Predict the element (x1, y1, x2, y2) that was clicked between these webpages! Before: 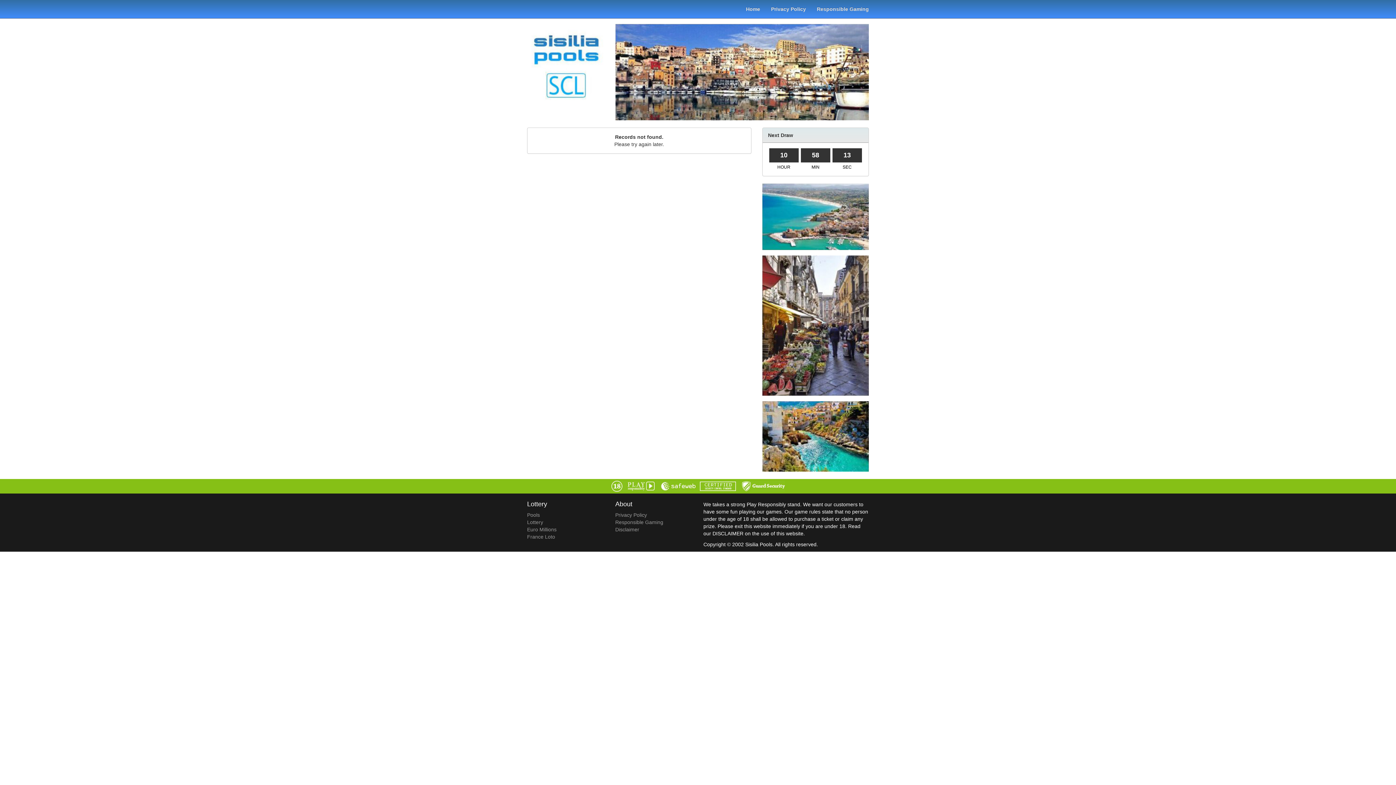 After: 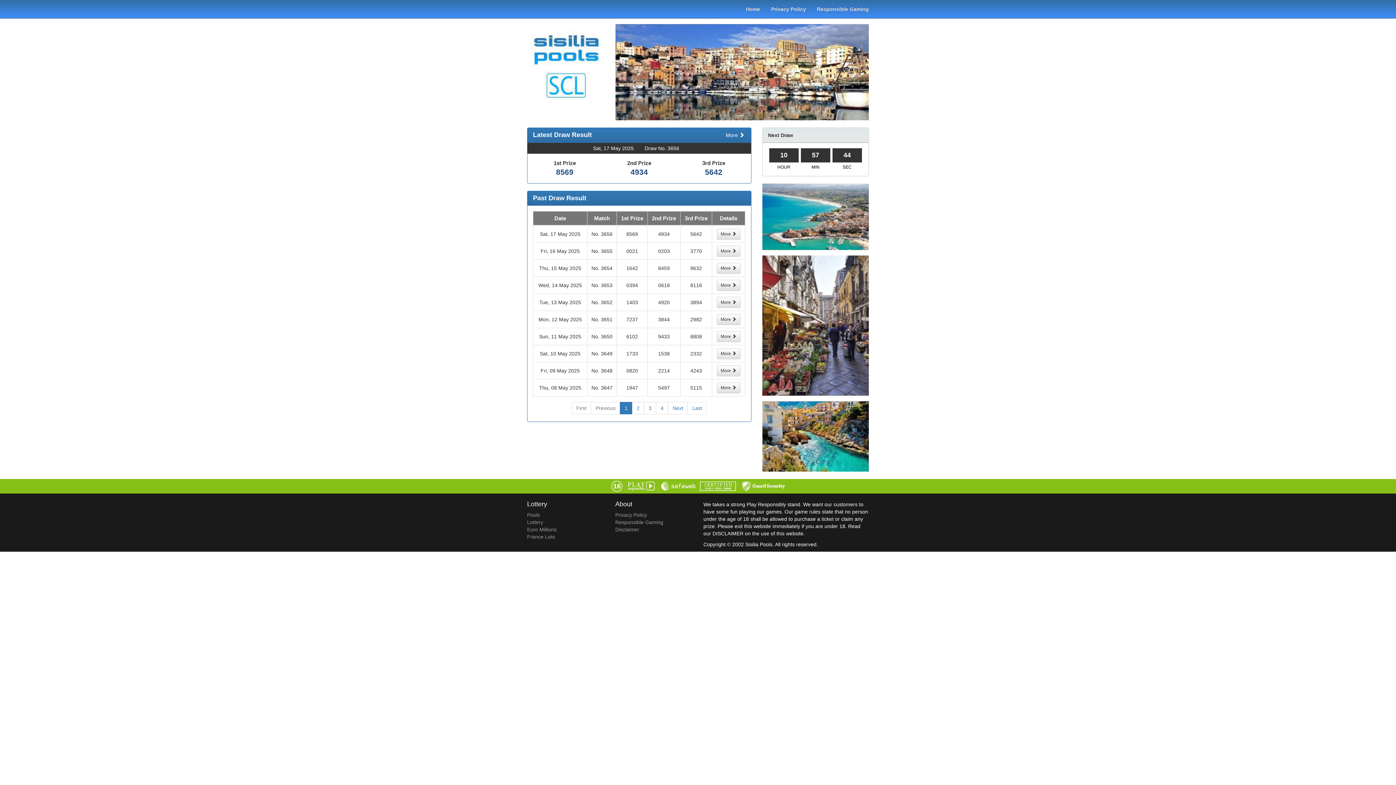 Action: label: Home bbox: (740, 0, 765, 18)